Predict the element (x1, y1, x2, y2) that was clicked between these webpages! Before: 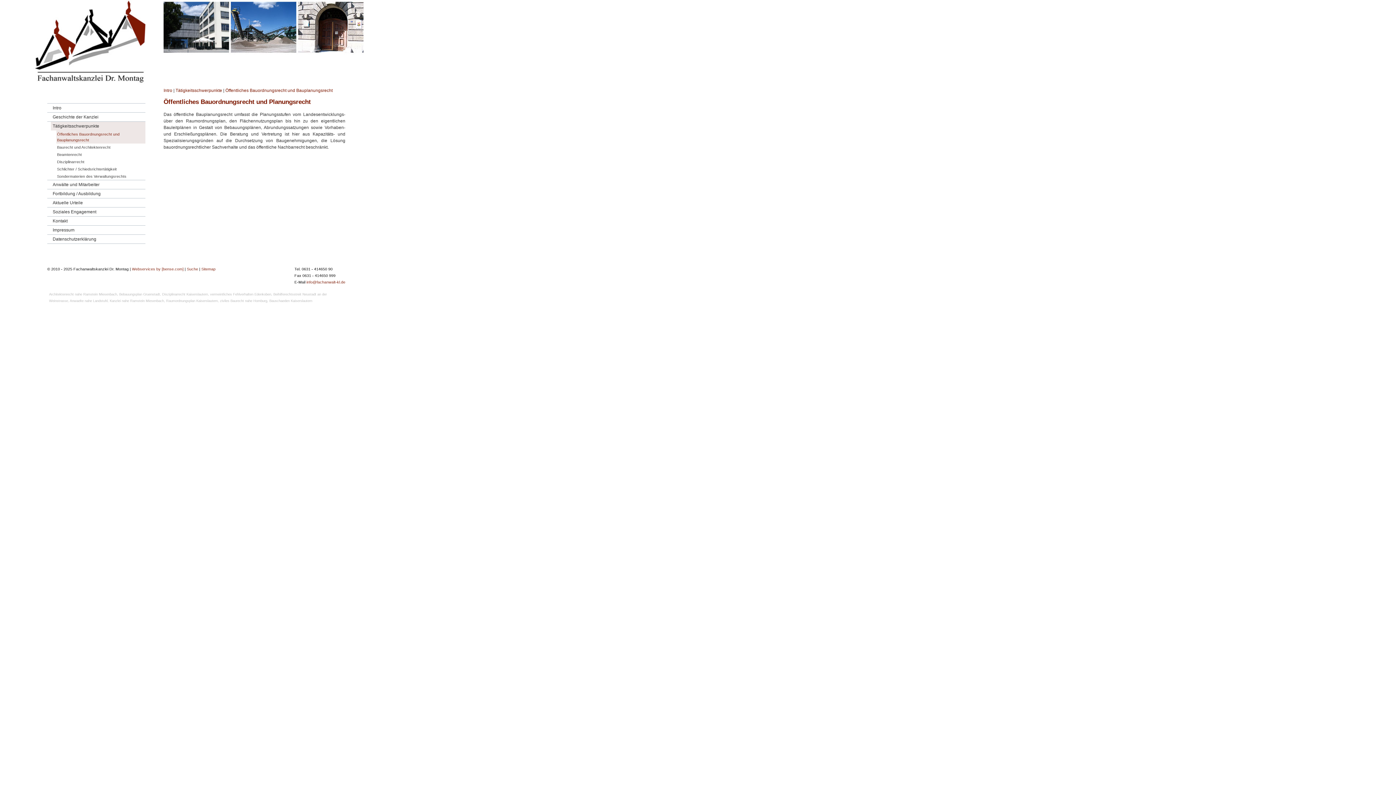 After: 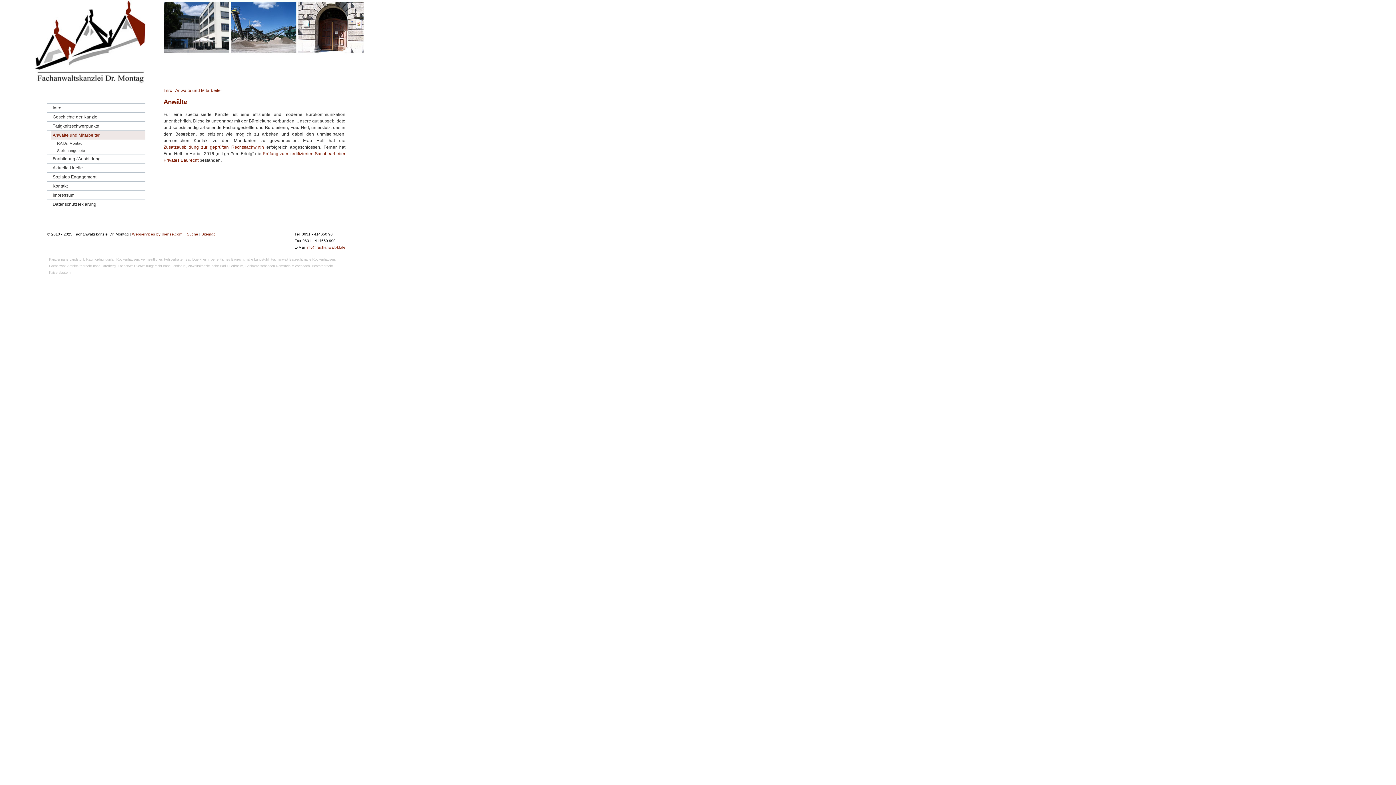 Action: bbox: (50, 180, 145, 189) label: Anwälte und Mitarbeiter